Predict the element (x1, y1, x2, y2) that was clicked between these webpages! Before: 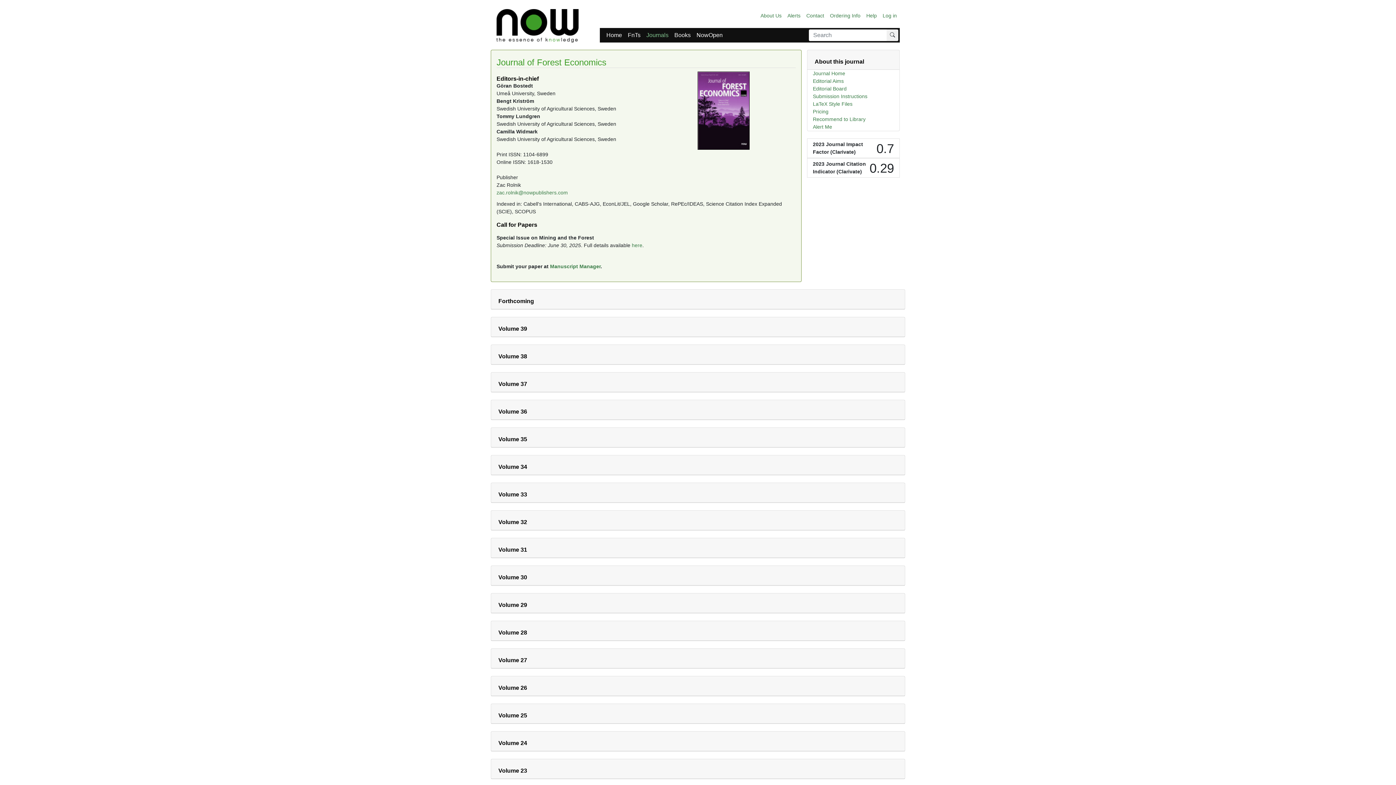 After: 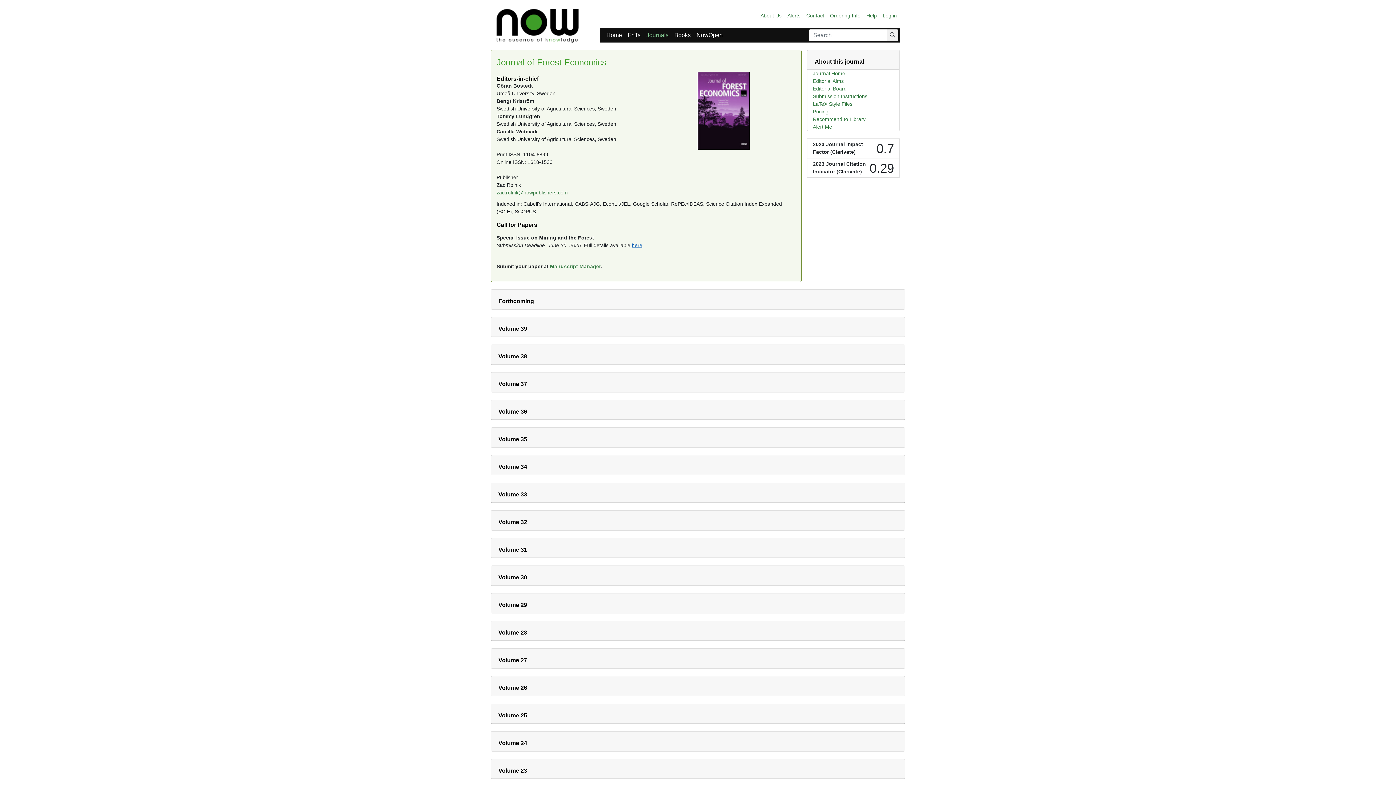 Action: bbox: (632, 242, 642, 248) label: here